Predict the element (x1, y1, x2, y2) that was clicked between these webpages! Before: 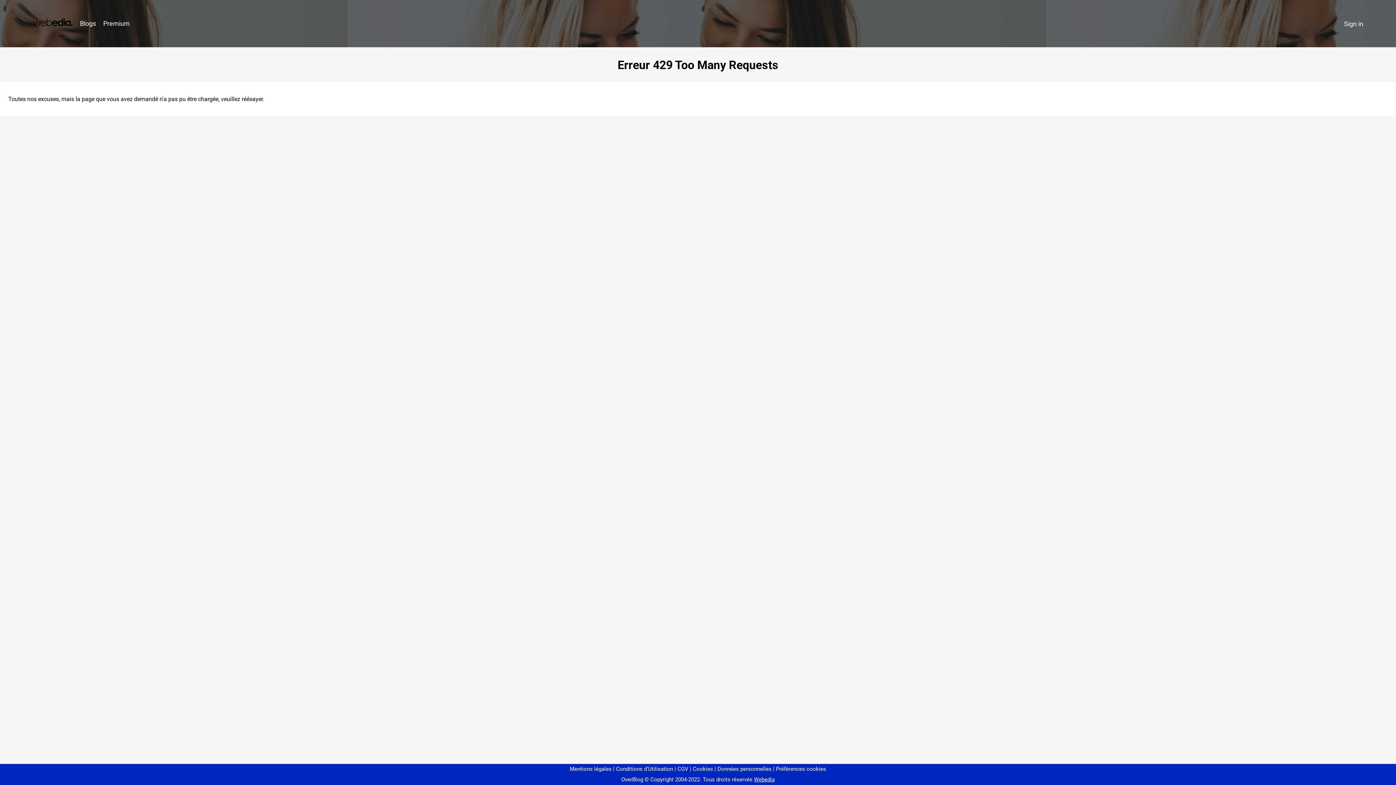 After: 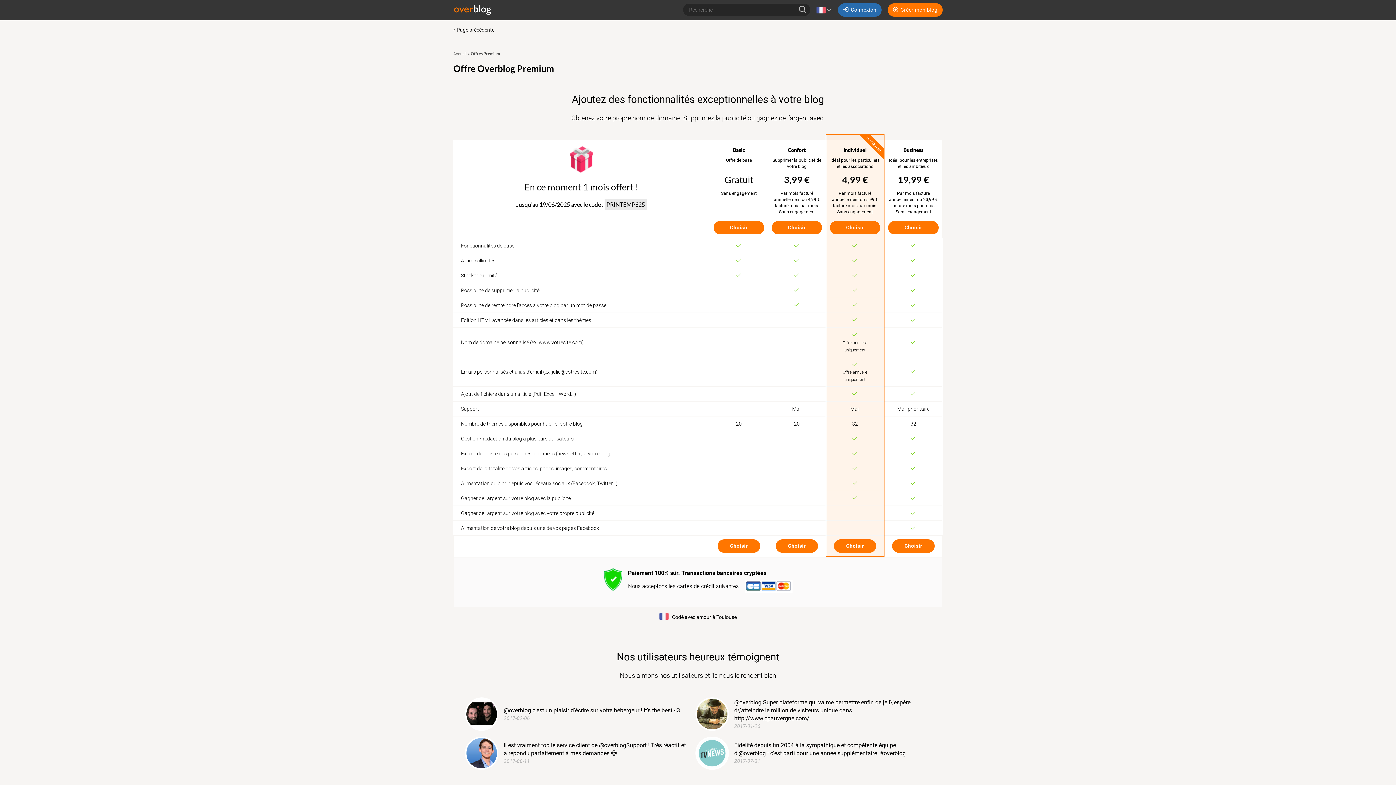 Action: label: Premium bbox: (99, 16, 133, 31)